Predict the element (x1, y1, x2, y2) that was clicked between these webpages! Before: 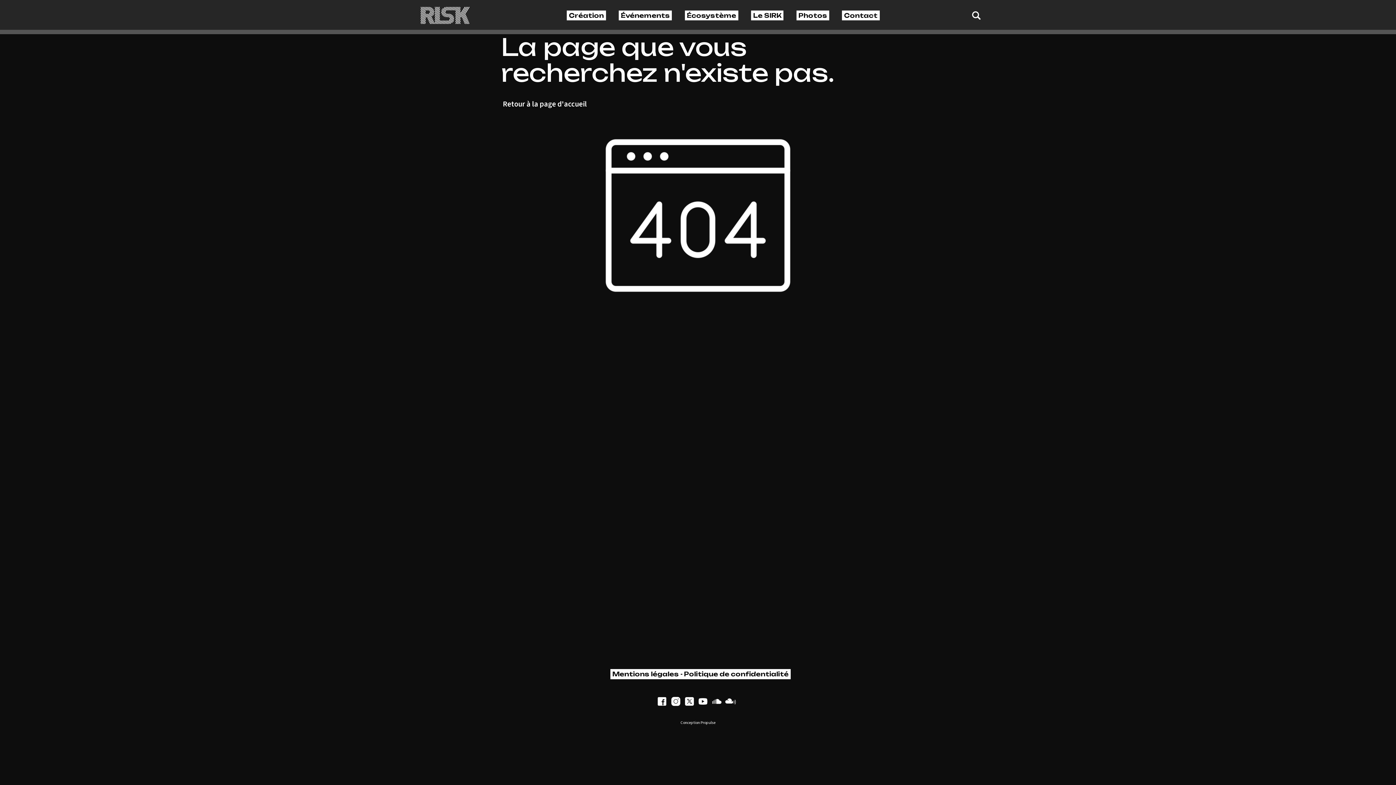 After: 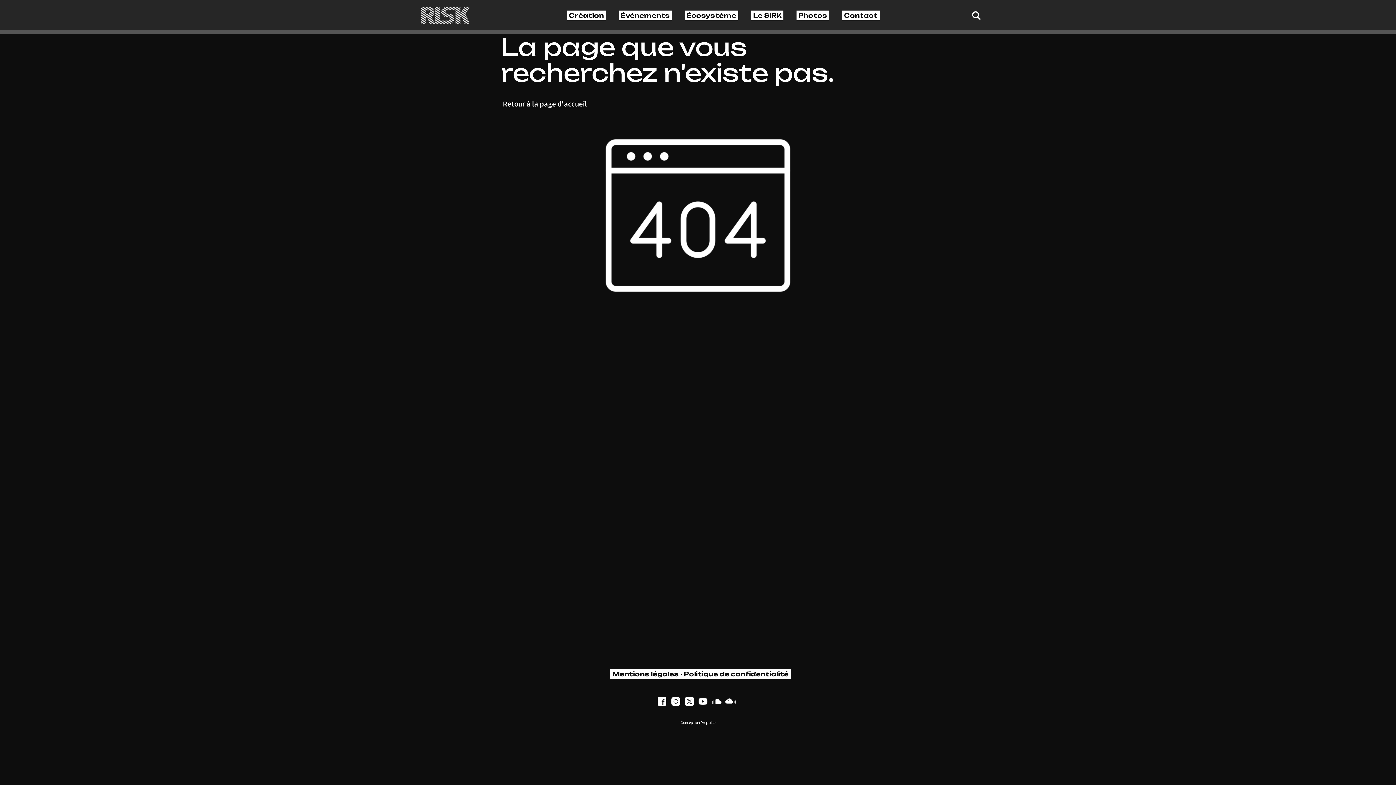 Action: bbox: (680, 720, 715, 725) label: Conception Propulse